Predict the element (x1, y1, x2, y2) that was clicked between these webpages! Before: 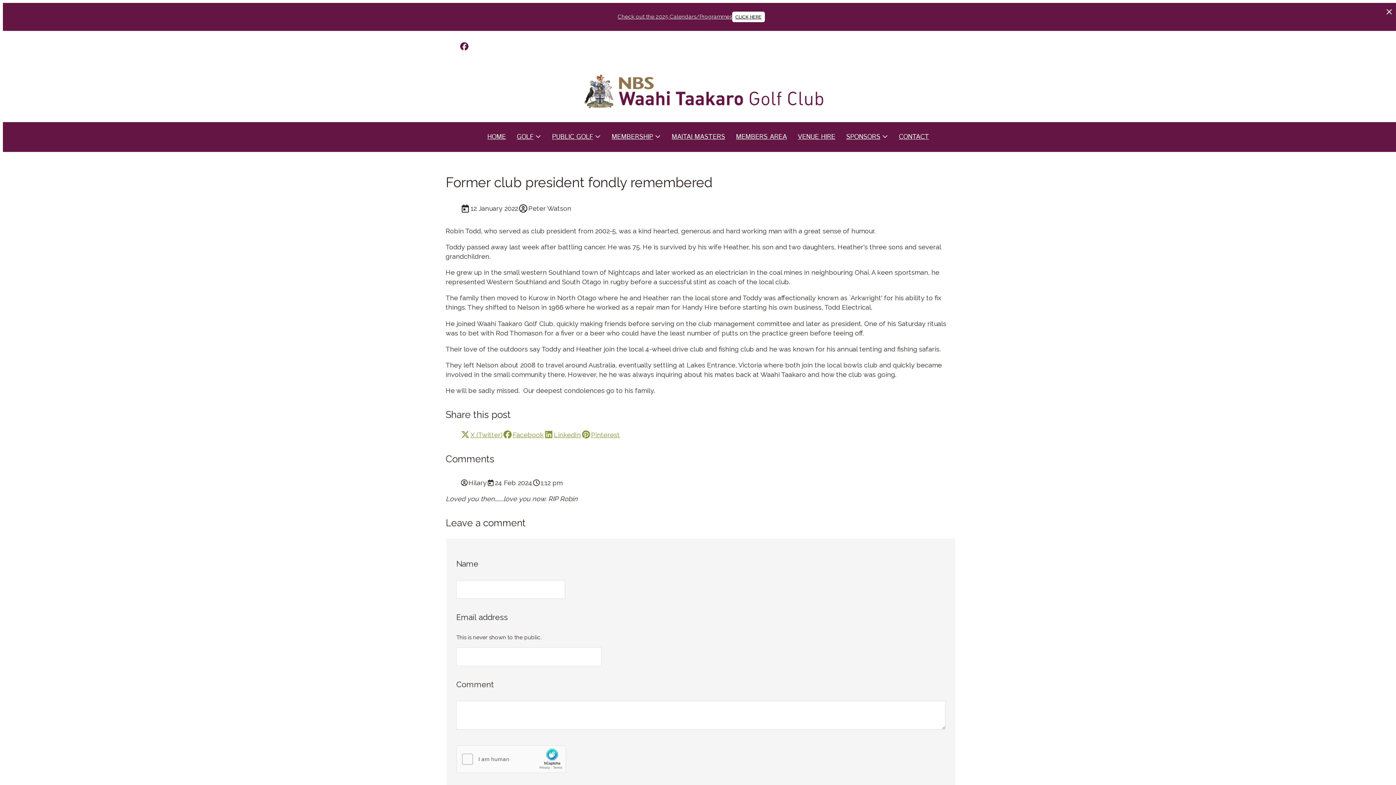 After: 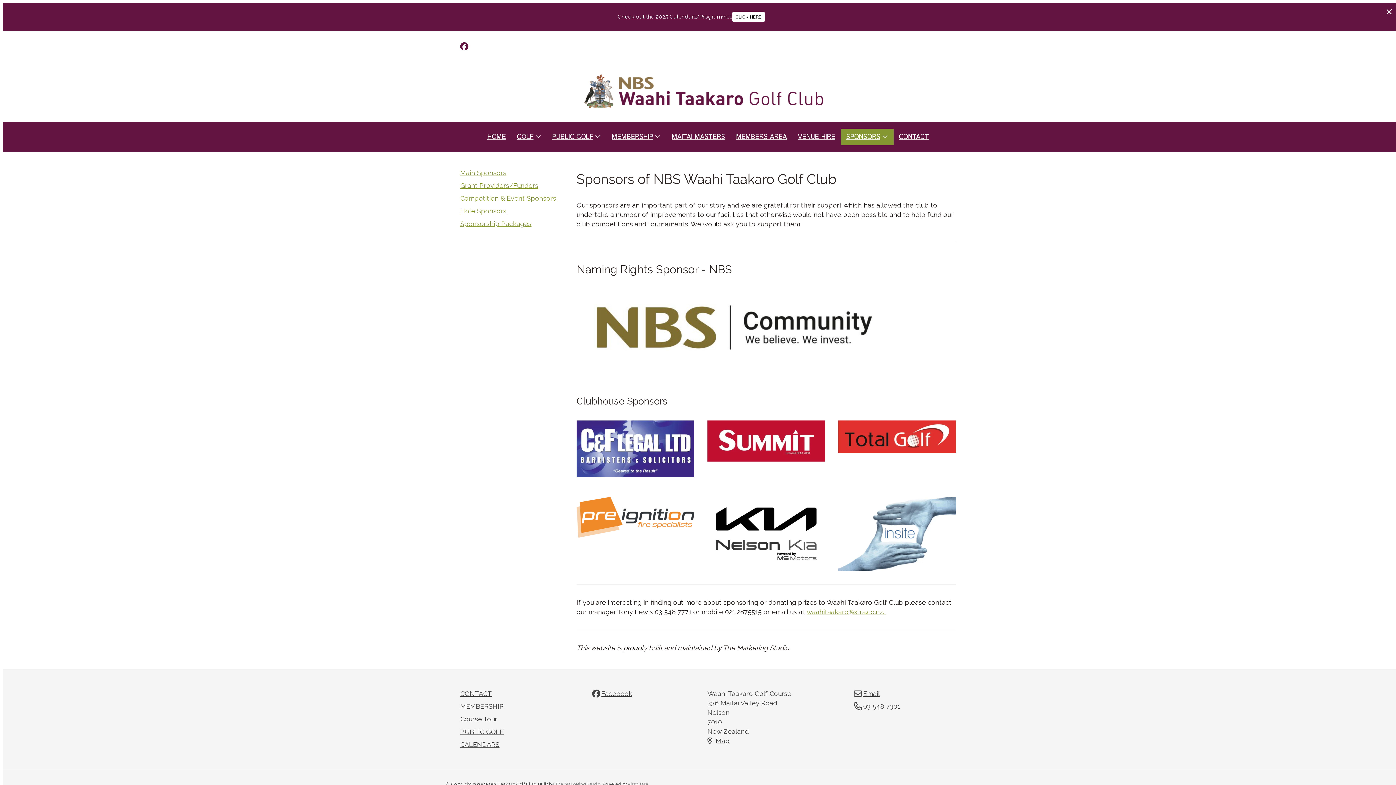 Action: label: SPONSORS bbox: (840, 128, 893, 145)